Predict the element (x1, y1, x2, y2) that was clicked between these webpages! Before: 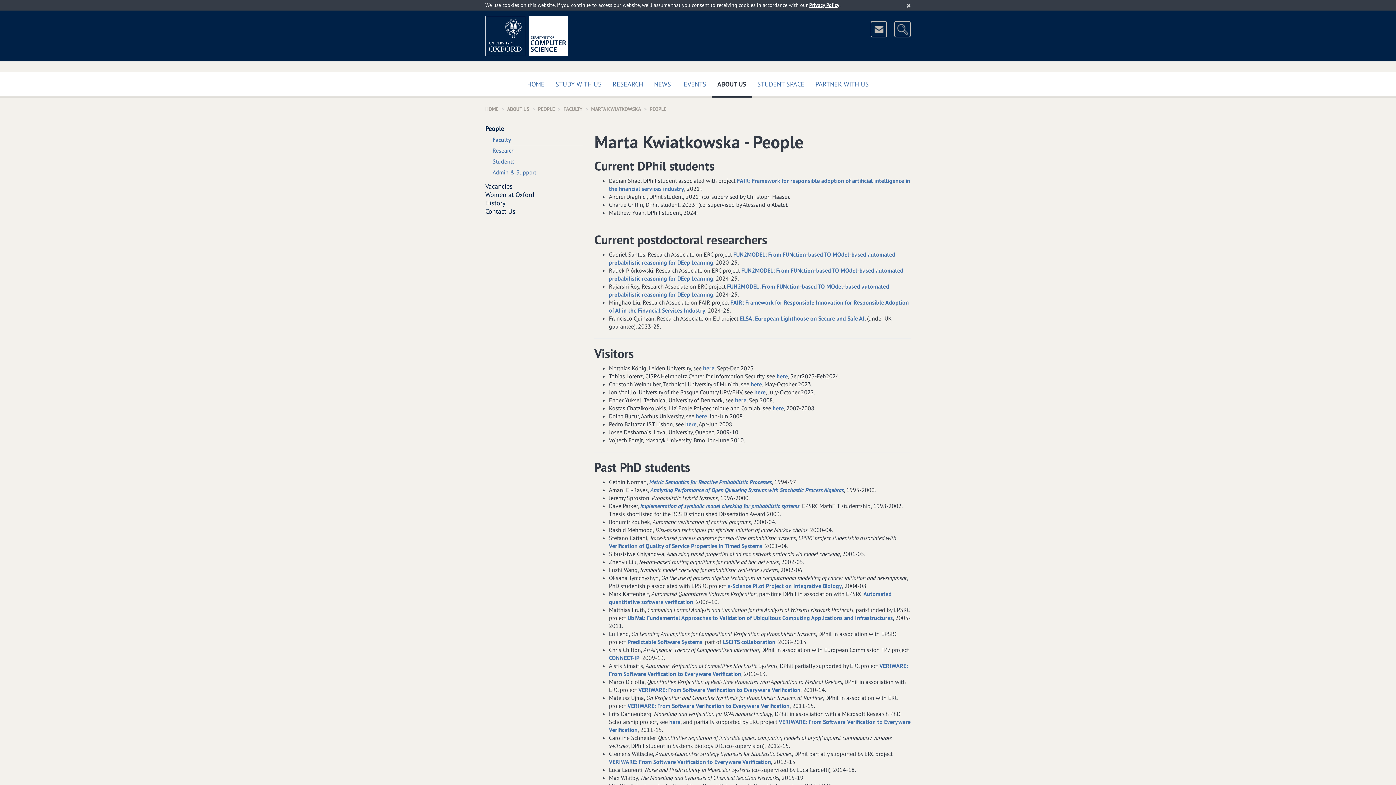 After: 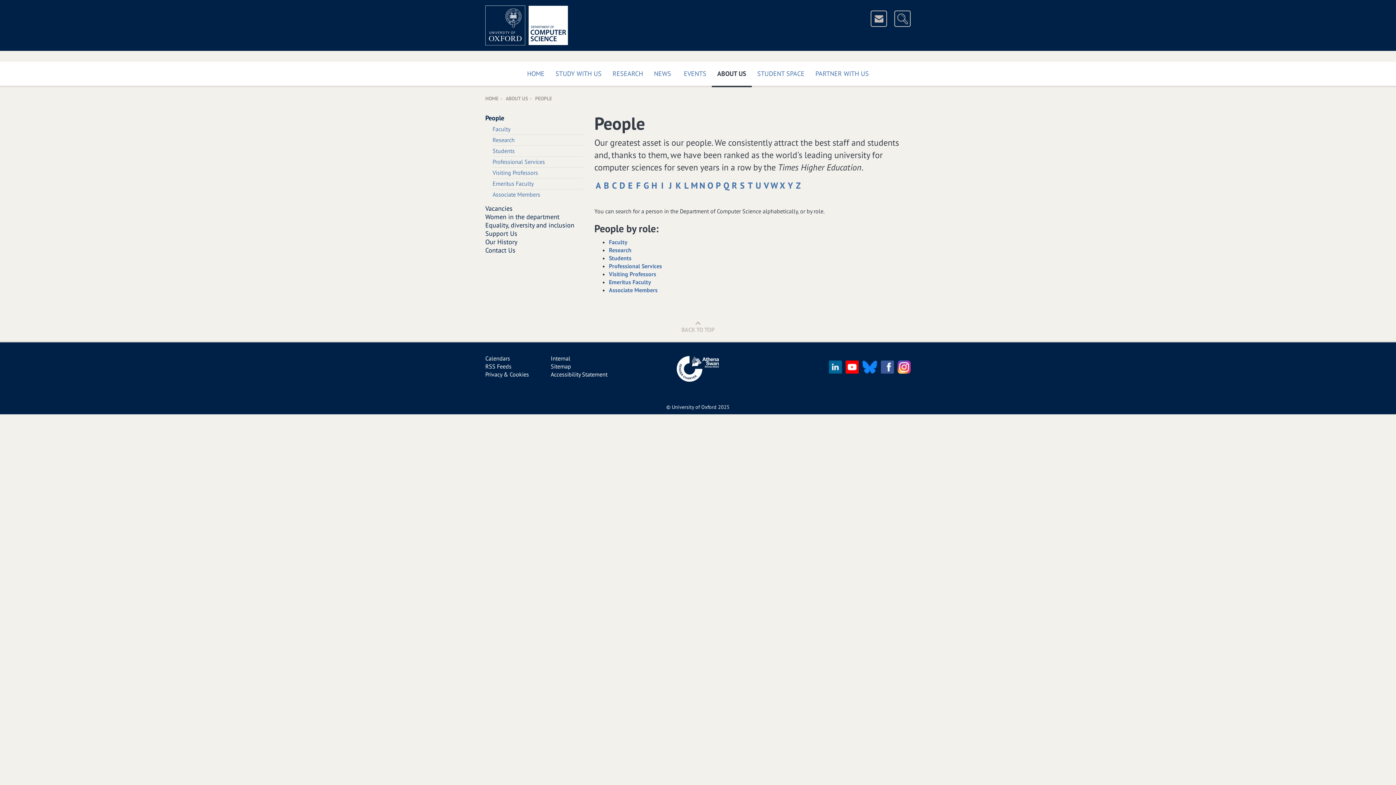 Action: bbox: (485, 124, 504, 132) label: People